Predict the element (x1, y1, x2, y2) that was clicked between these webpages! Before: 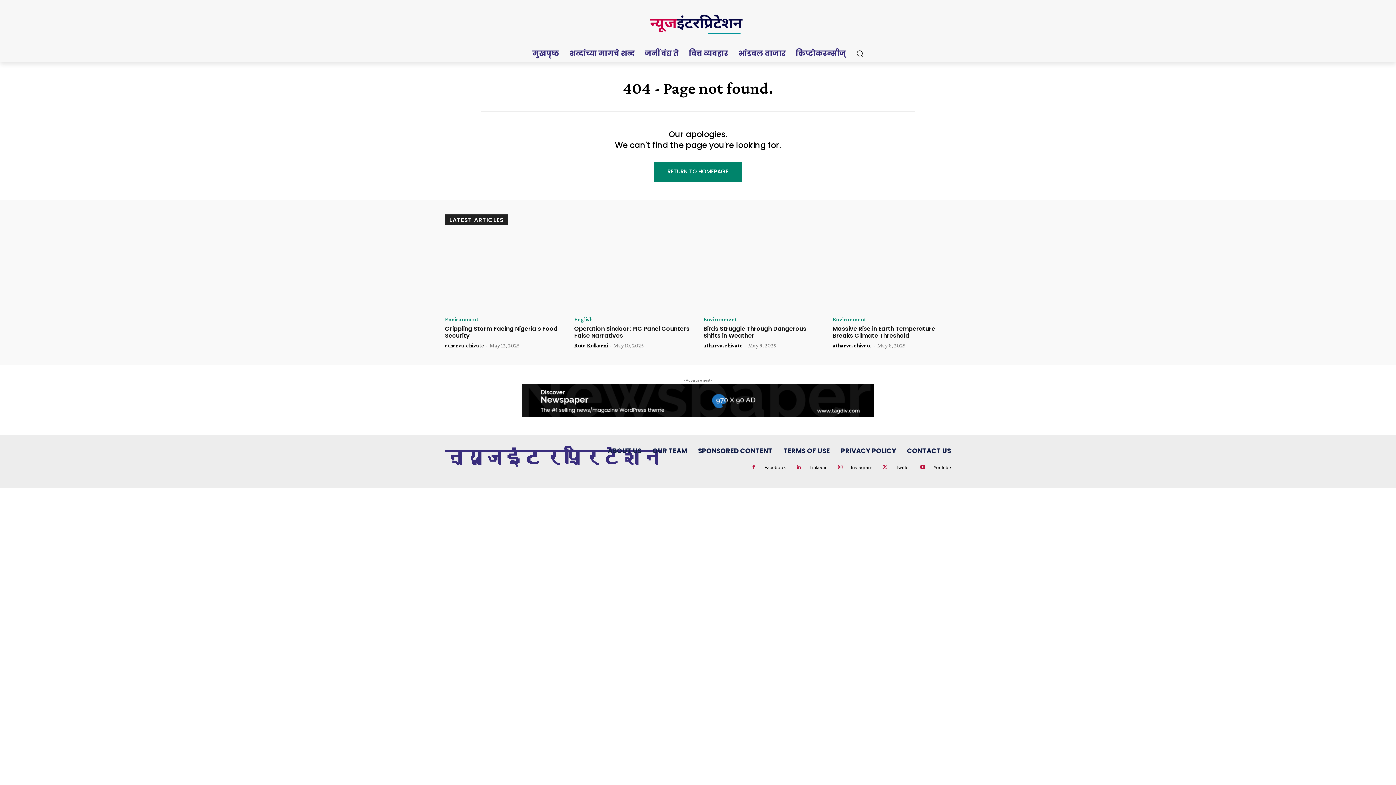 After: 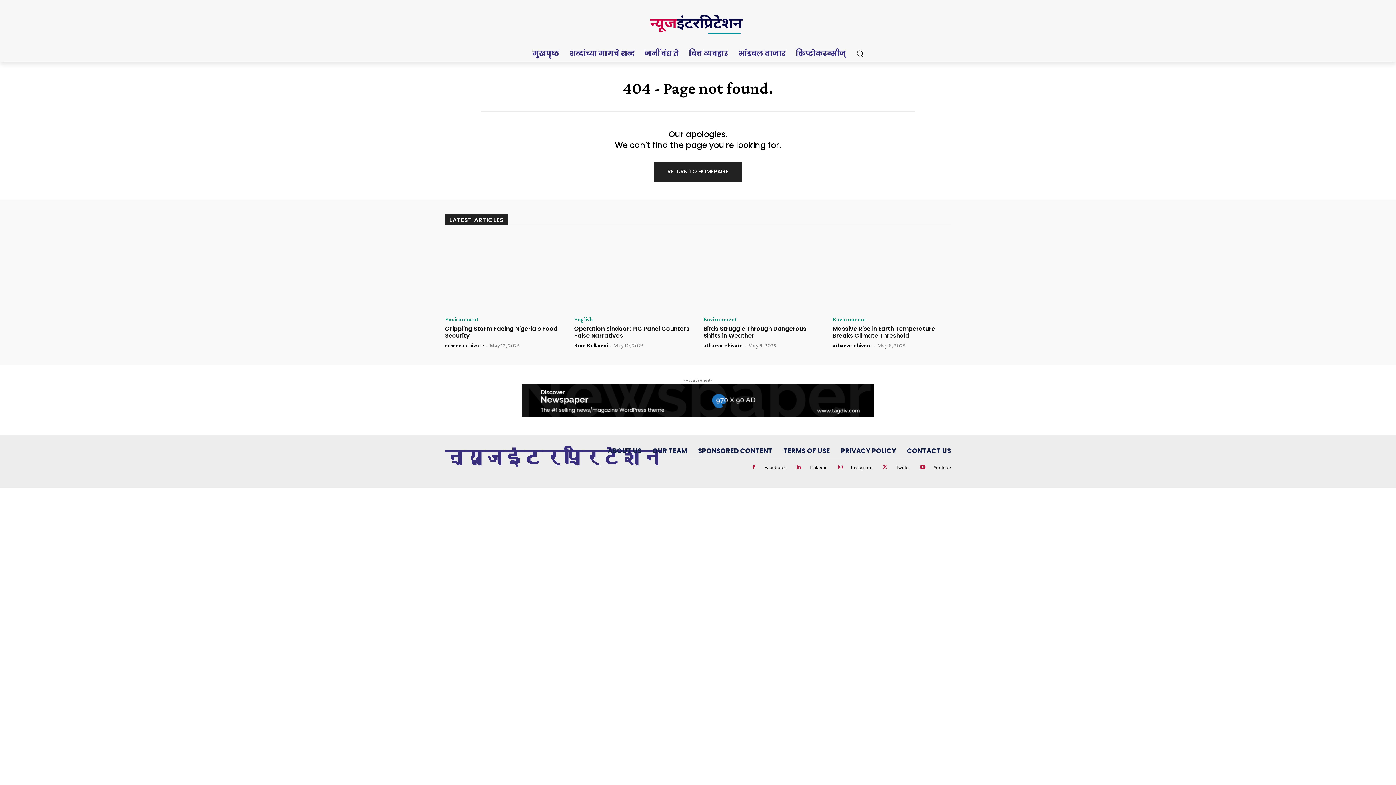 Action: bbox: (654, 161, 741, 181) label: RETURN TO HOMEPAGE